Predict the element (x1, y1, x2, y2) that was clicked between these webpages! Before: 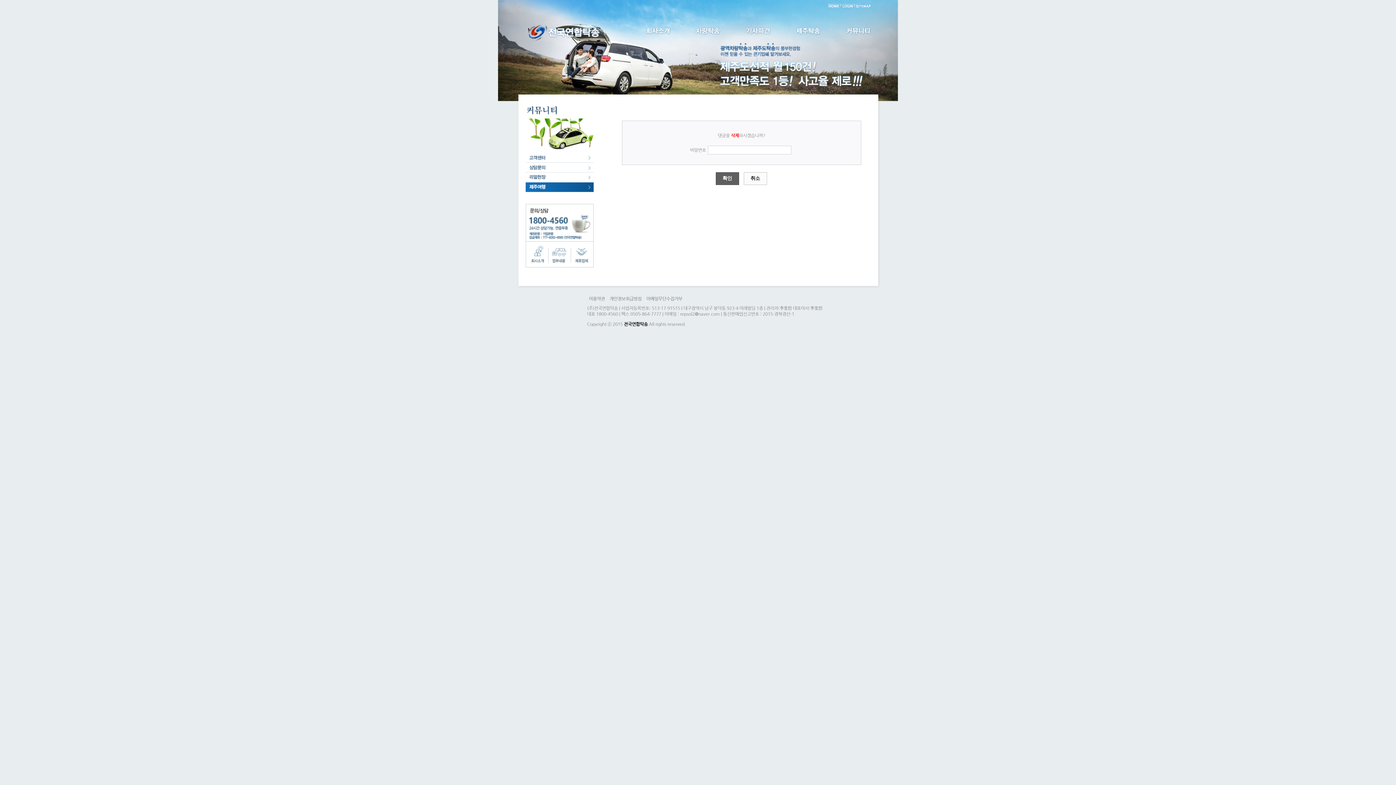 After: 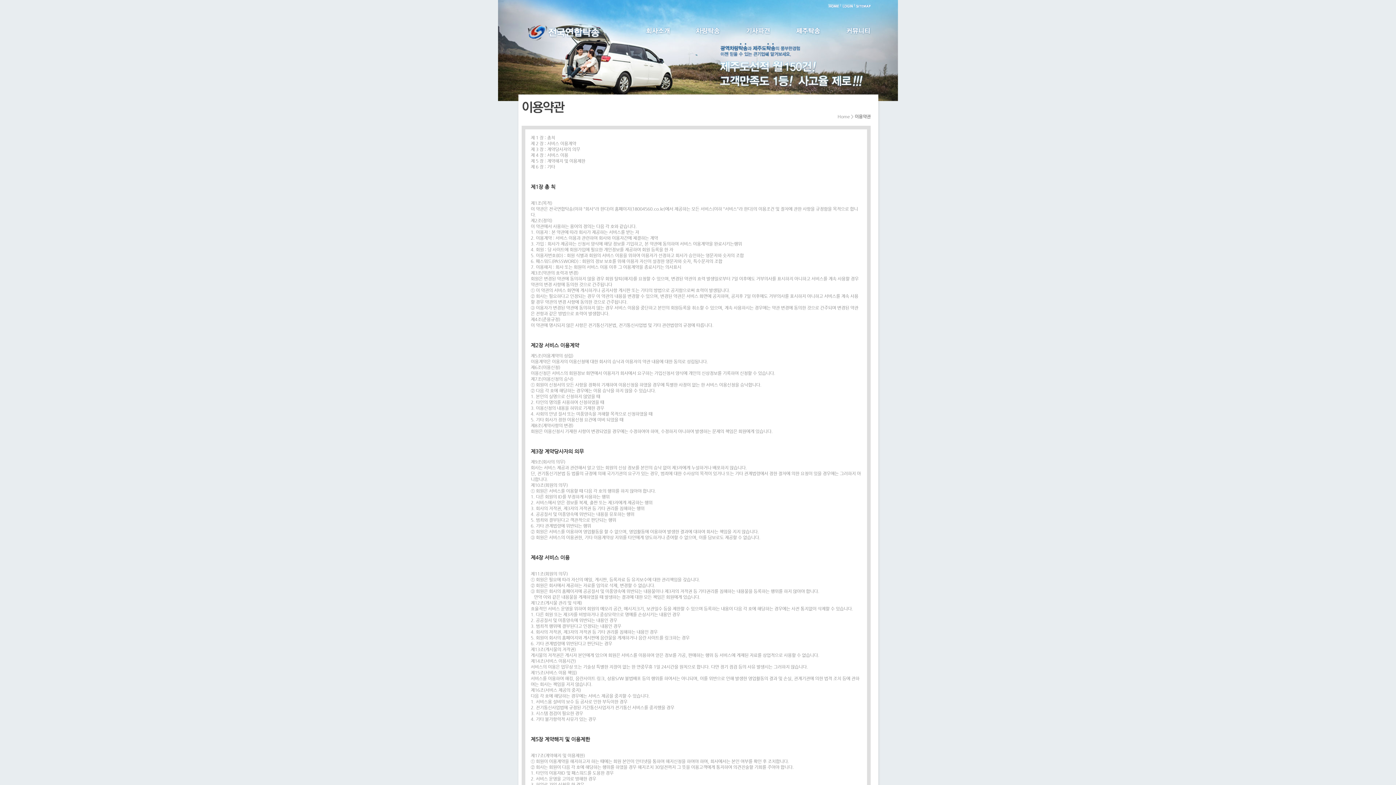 Action: bbox: (589, 290, 606, 307) label: 이용약관